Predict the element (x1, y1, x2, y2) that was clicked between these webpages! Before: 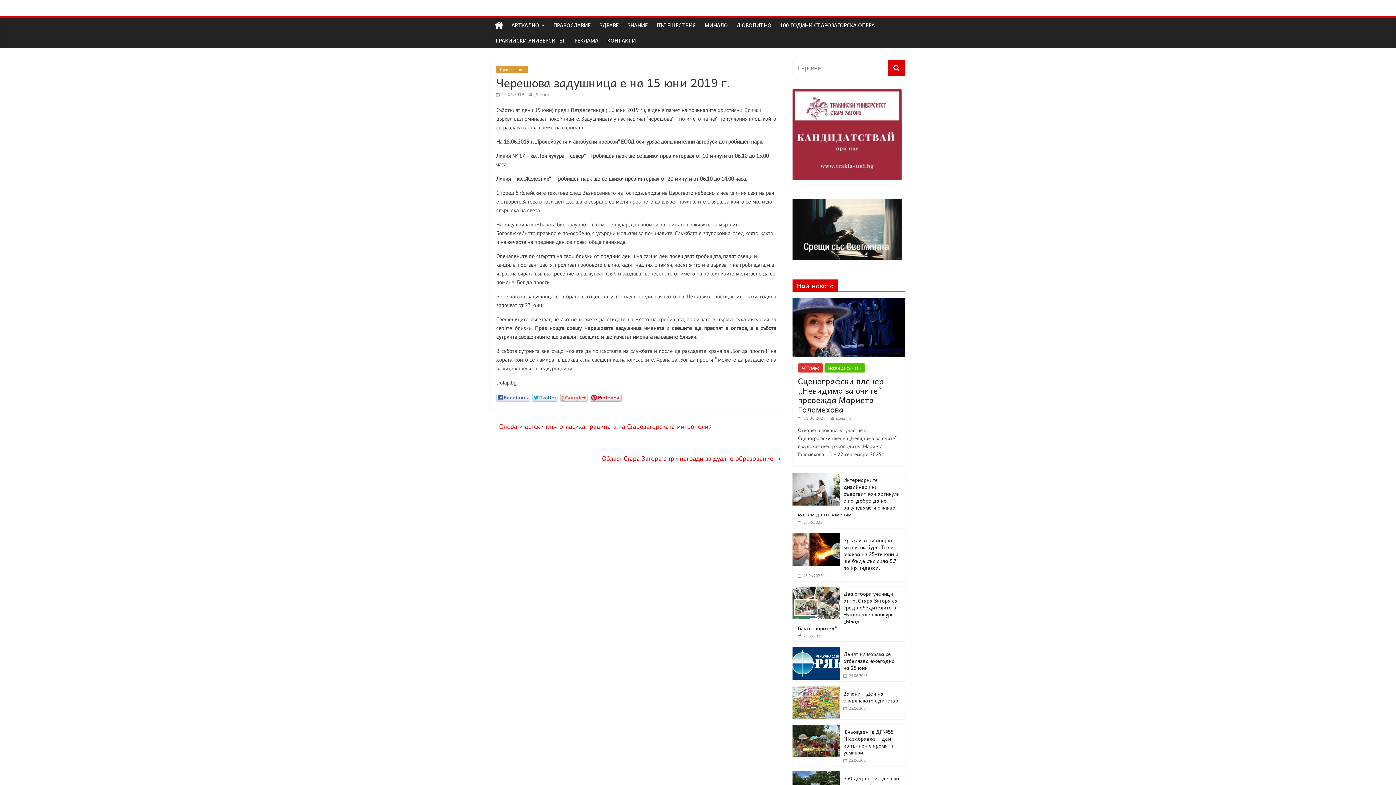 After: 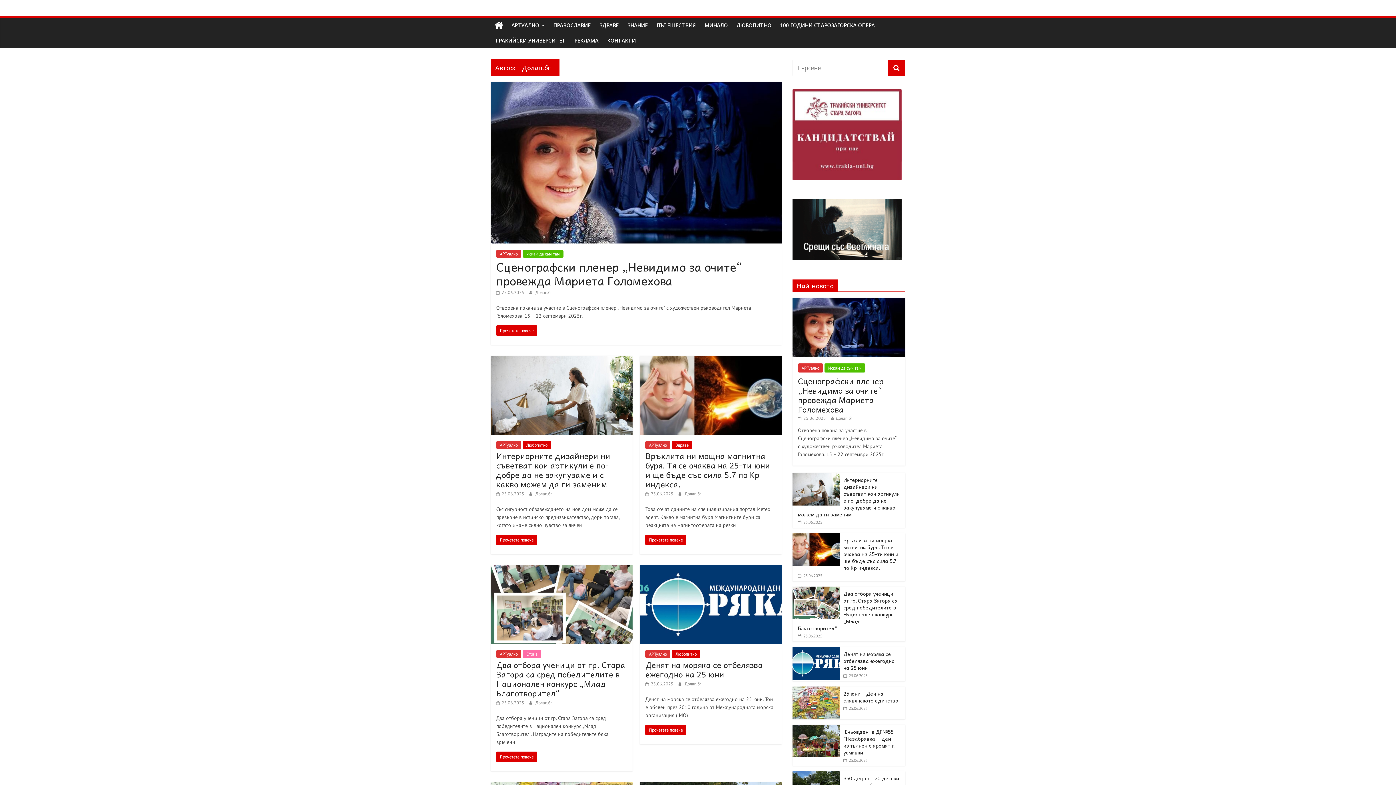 Action: bbox: (836, 415, 852, 421) label: Долап.бг